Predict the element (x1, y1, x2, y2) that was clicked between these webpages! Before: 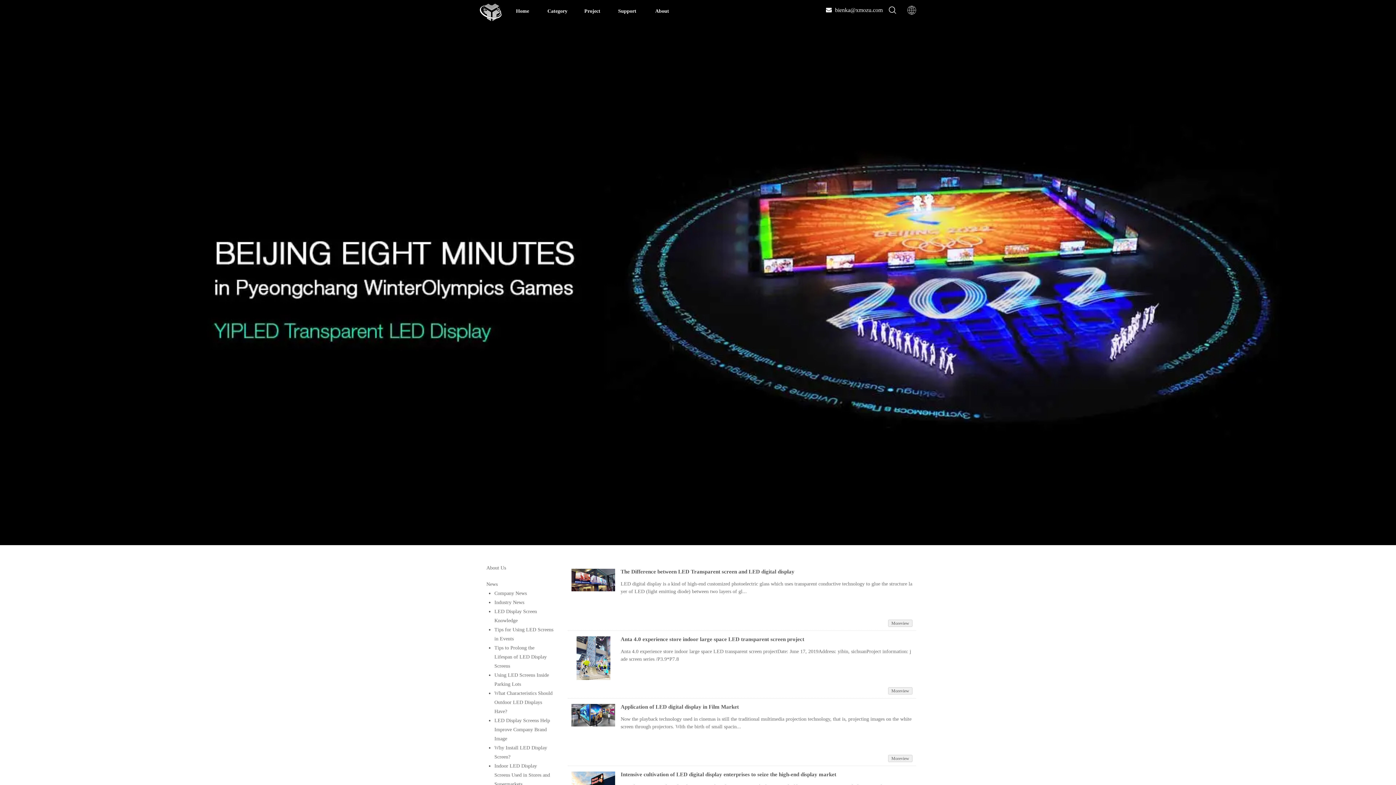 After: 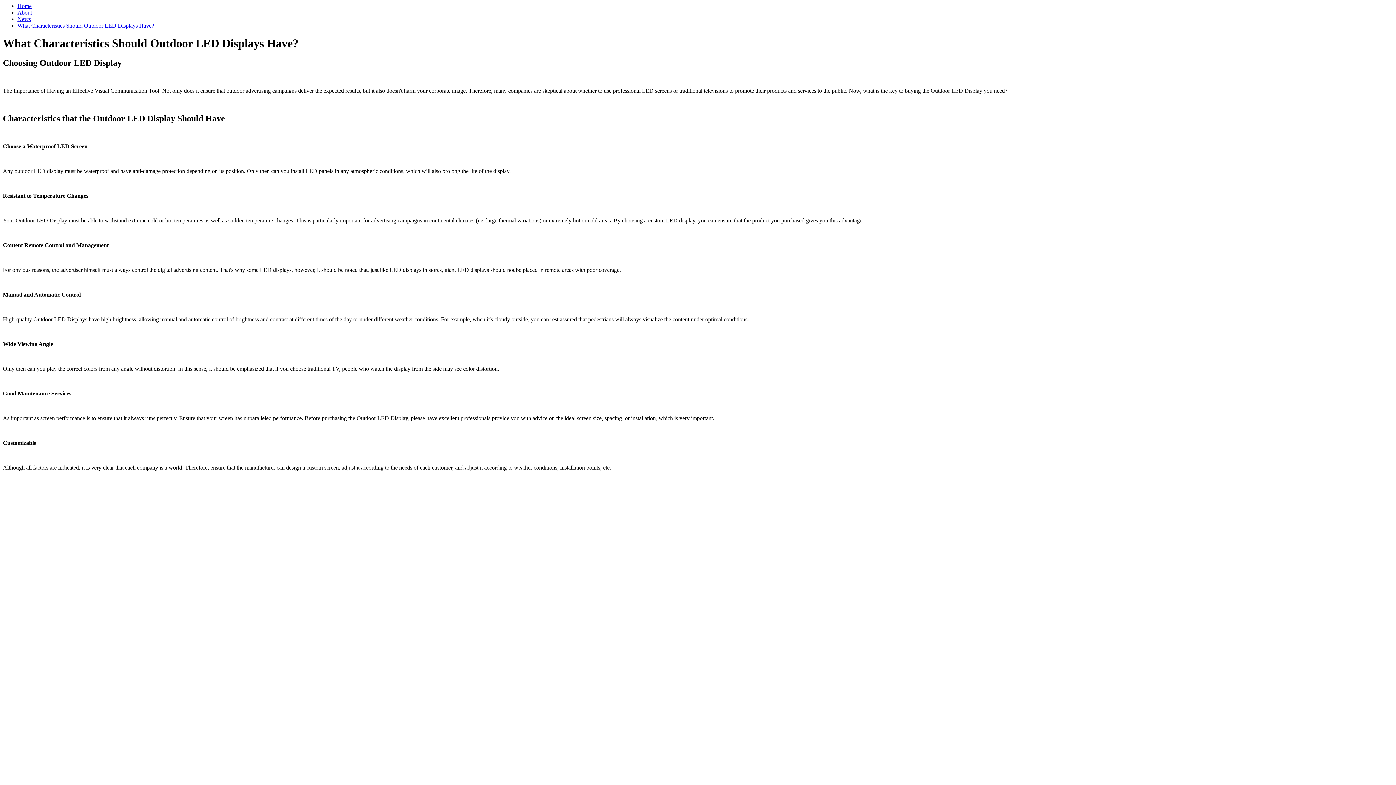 Action: bbox: (494, 689, 553, 716) label: What Characteristics Should Outdoor LED Displays Have?